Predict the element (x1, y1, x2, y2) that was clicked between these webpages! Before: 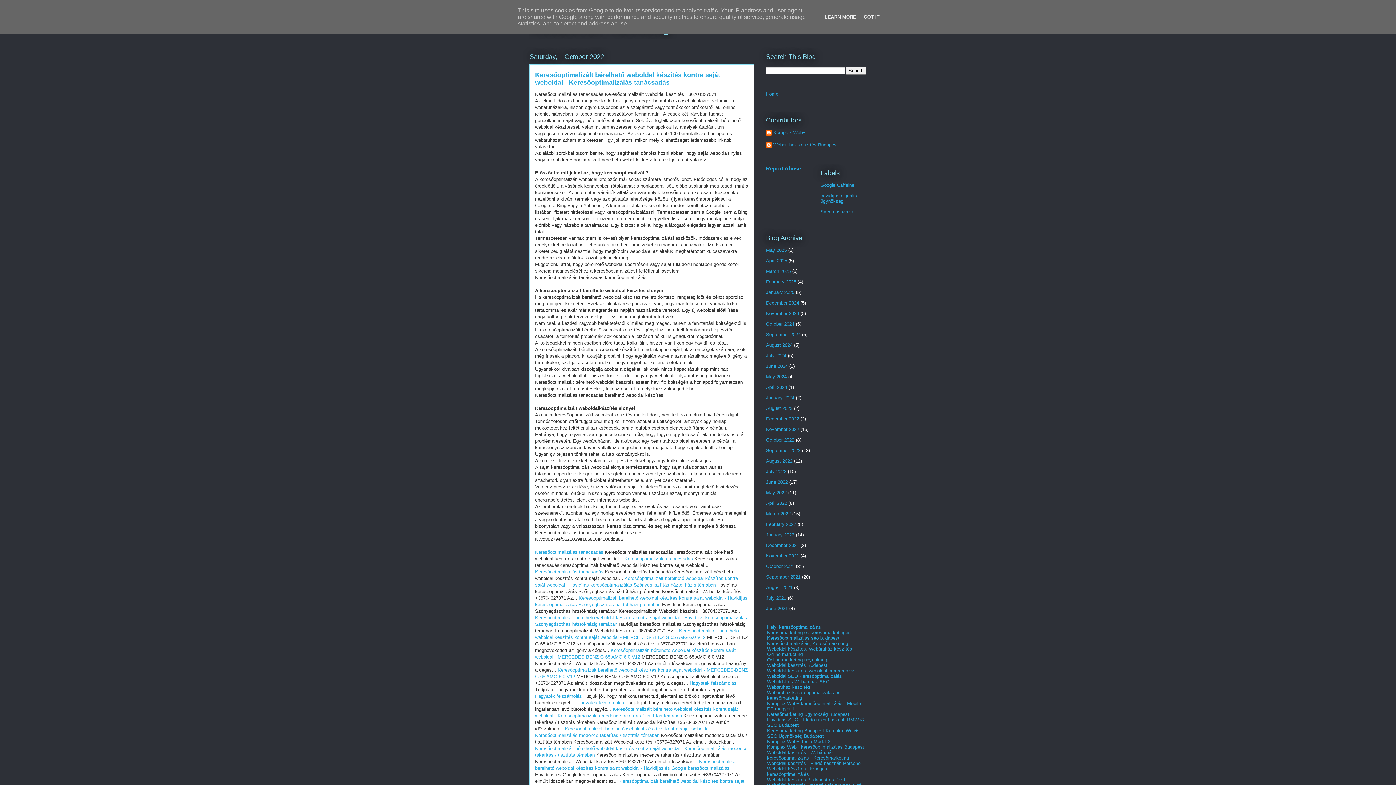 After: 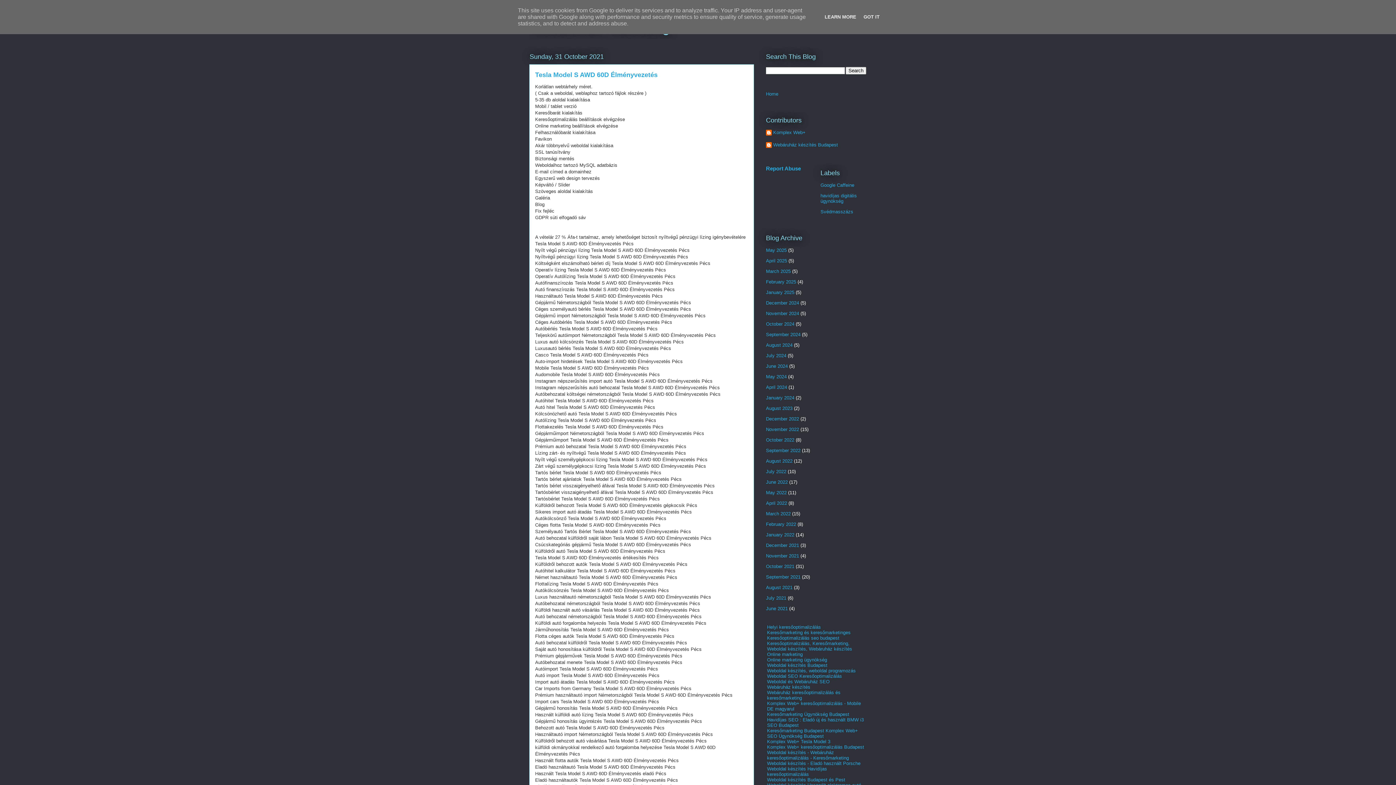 Action: bbox: (766, 564, 794, 569) label: October 2021